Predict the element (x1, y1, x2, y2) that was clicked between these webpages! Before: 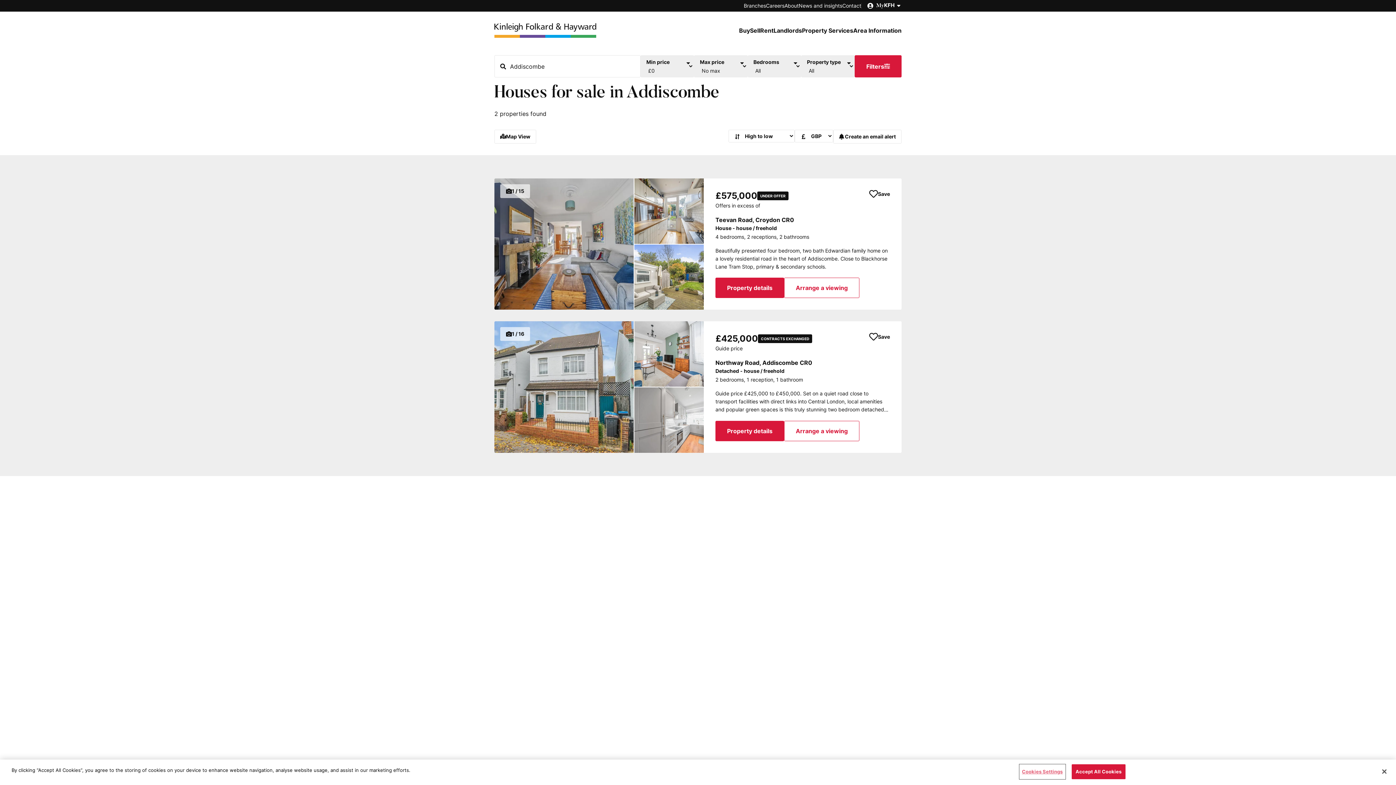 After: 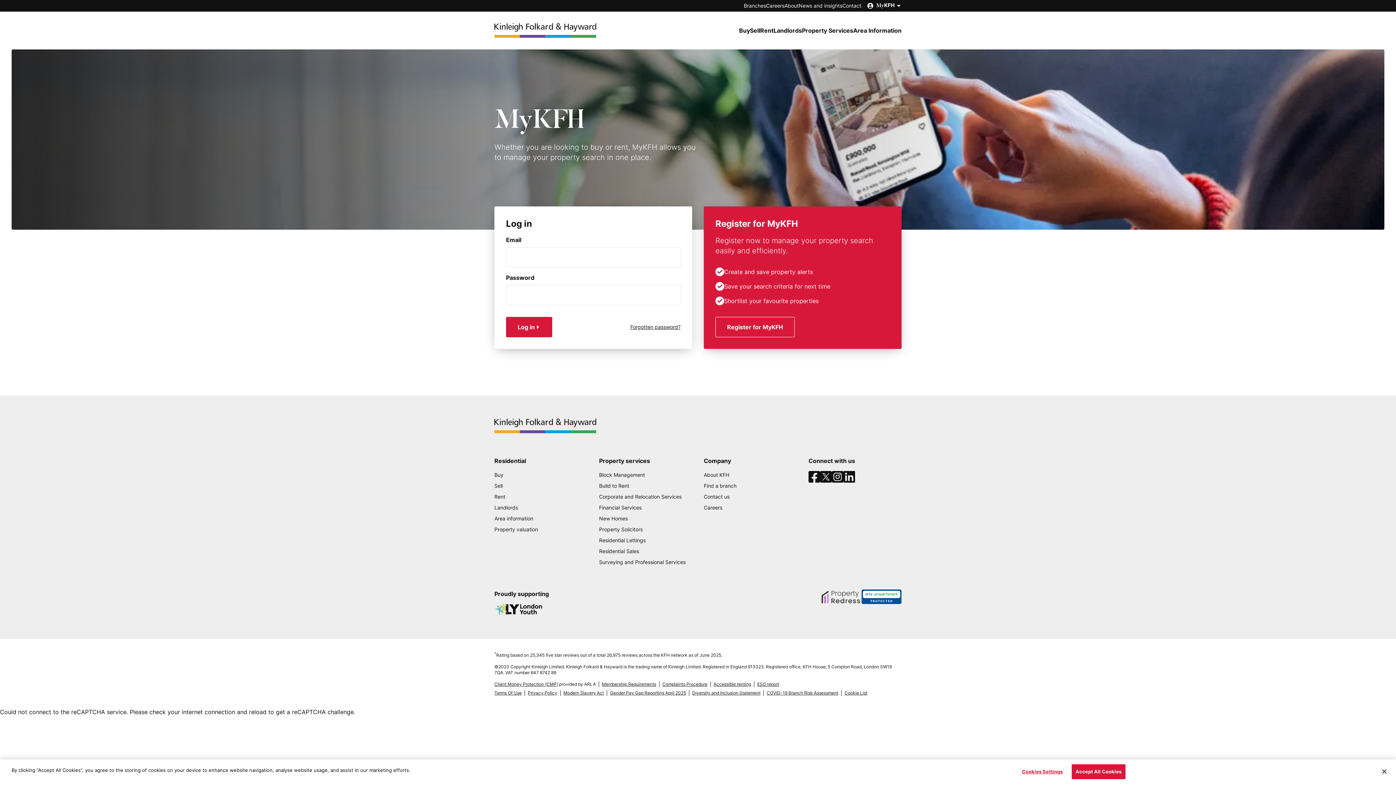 Action: bbox: (867, 2, 901, 8) label: Toggle MyKFH